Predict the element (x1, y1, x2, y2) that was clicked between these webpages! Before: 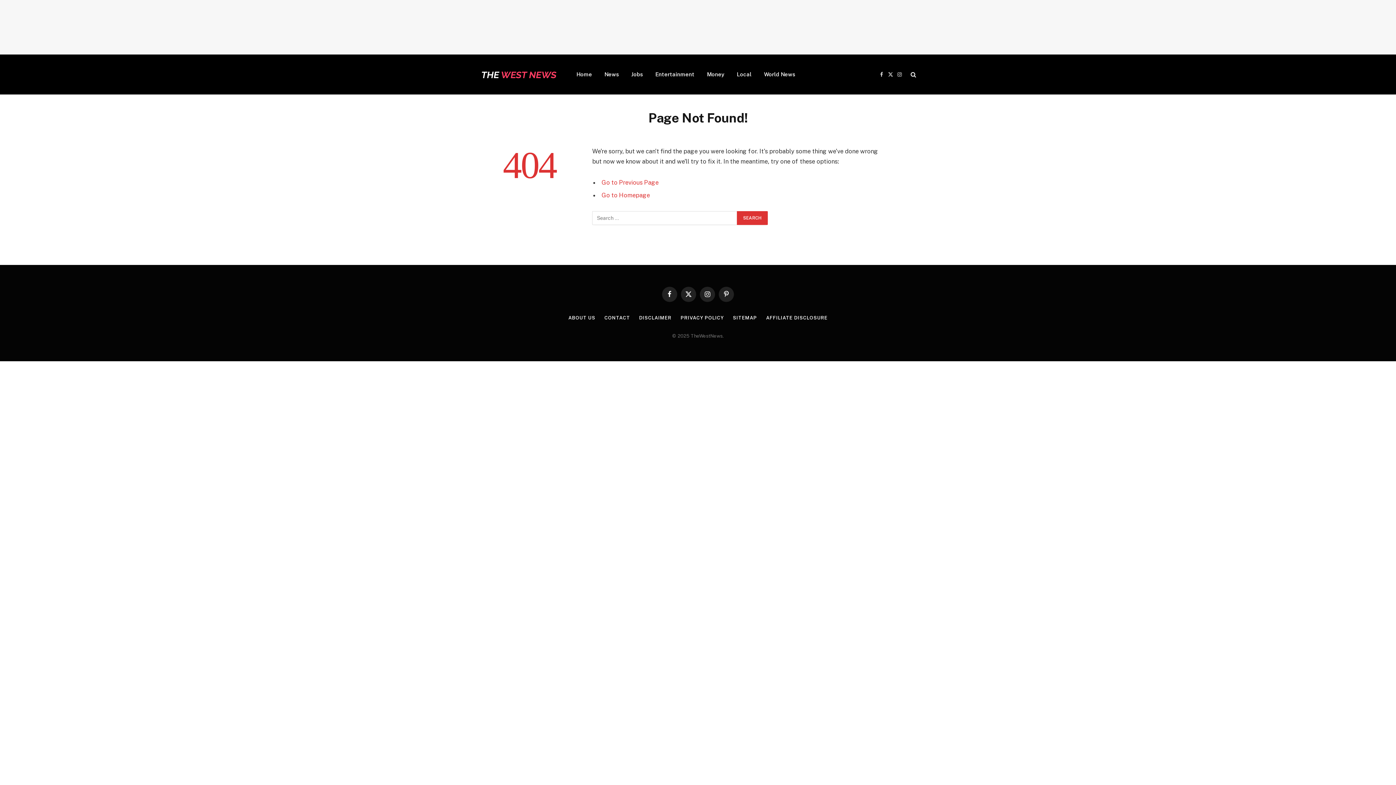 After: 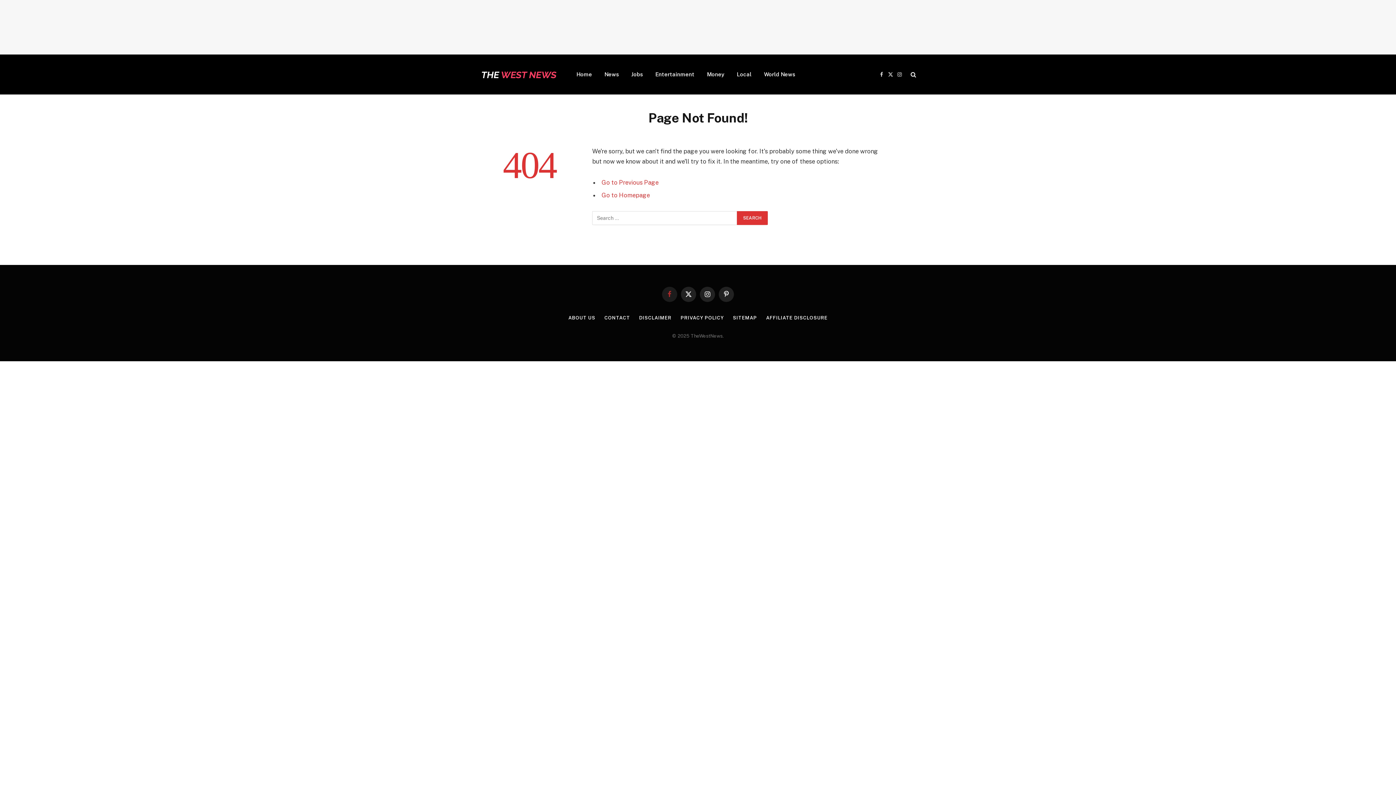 Action: bbox: (662, 286, 677, 302) label: Facebook